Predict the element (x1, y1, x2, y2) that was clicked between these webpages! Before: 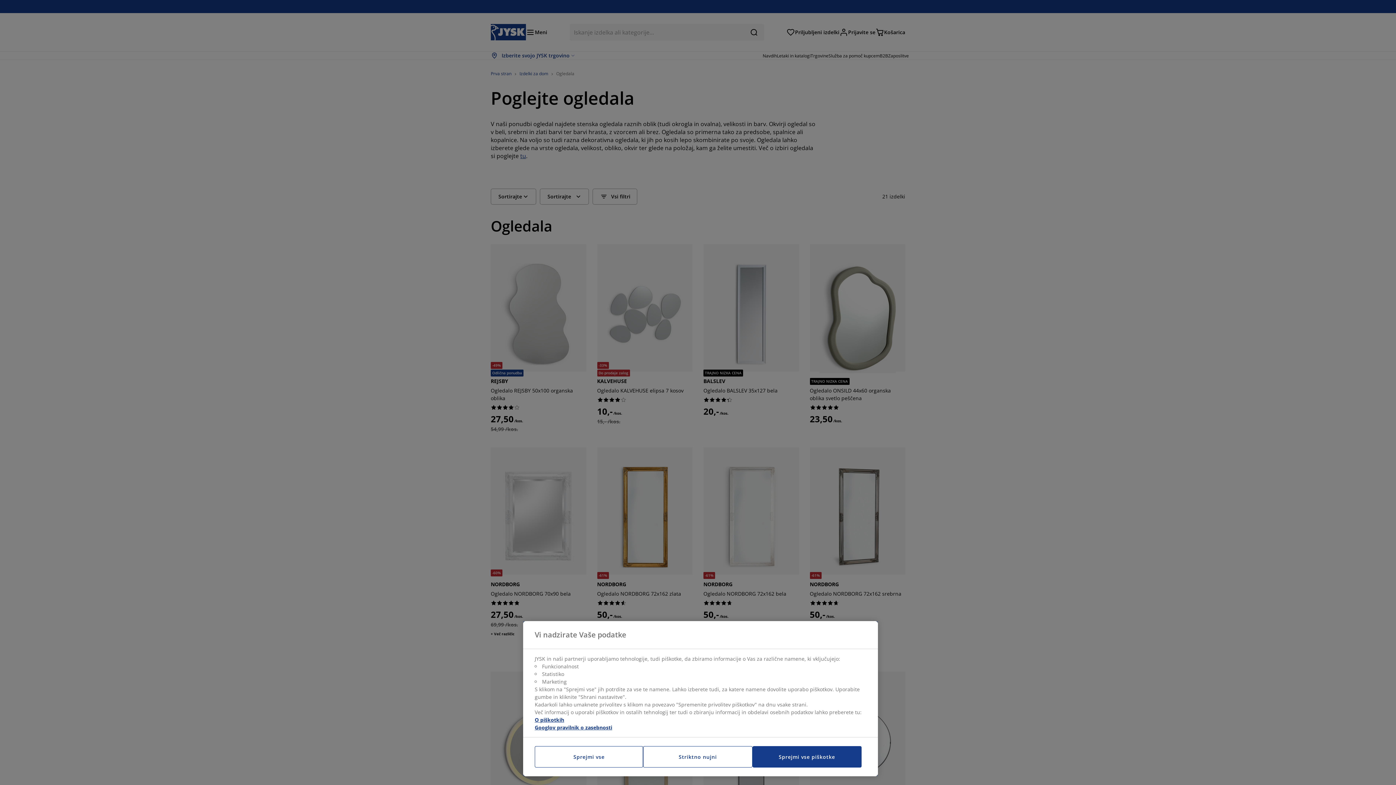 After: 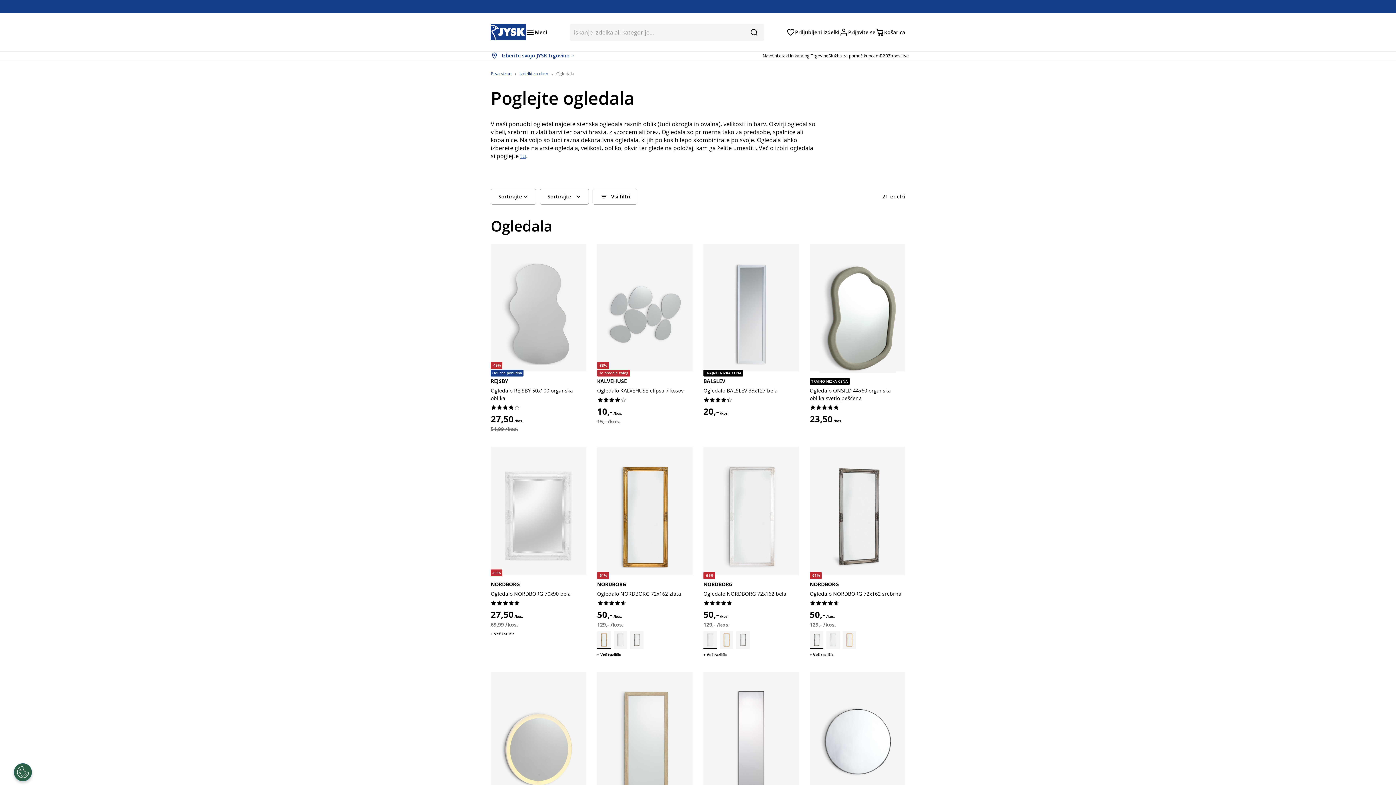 Action: label: Sprejmi vse piškotke bbox: (752, 746, 861, 768)